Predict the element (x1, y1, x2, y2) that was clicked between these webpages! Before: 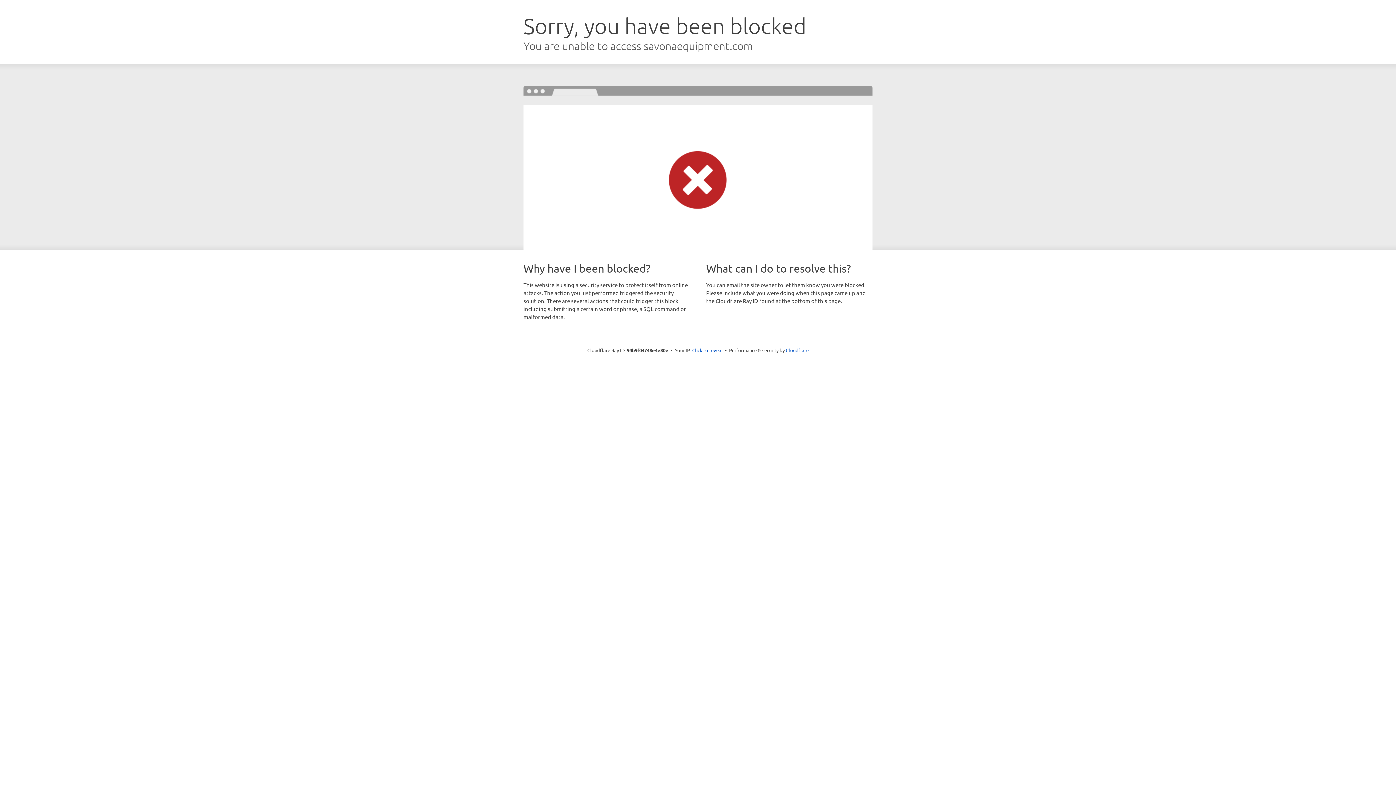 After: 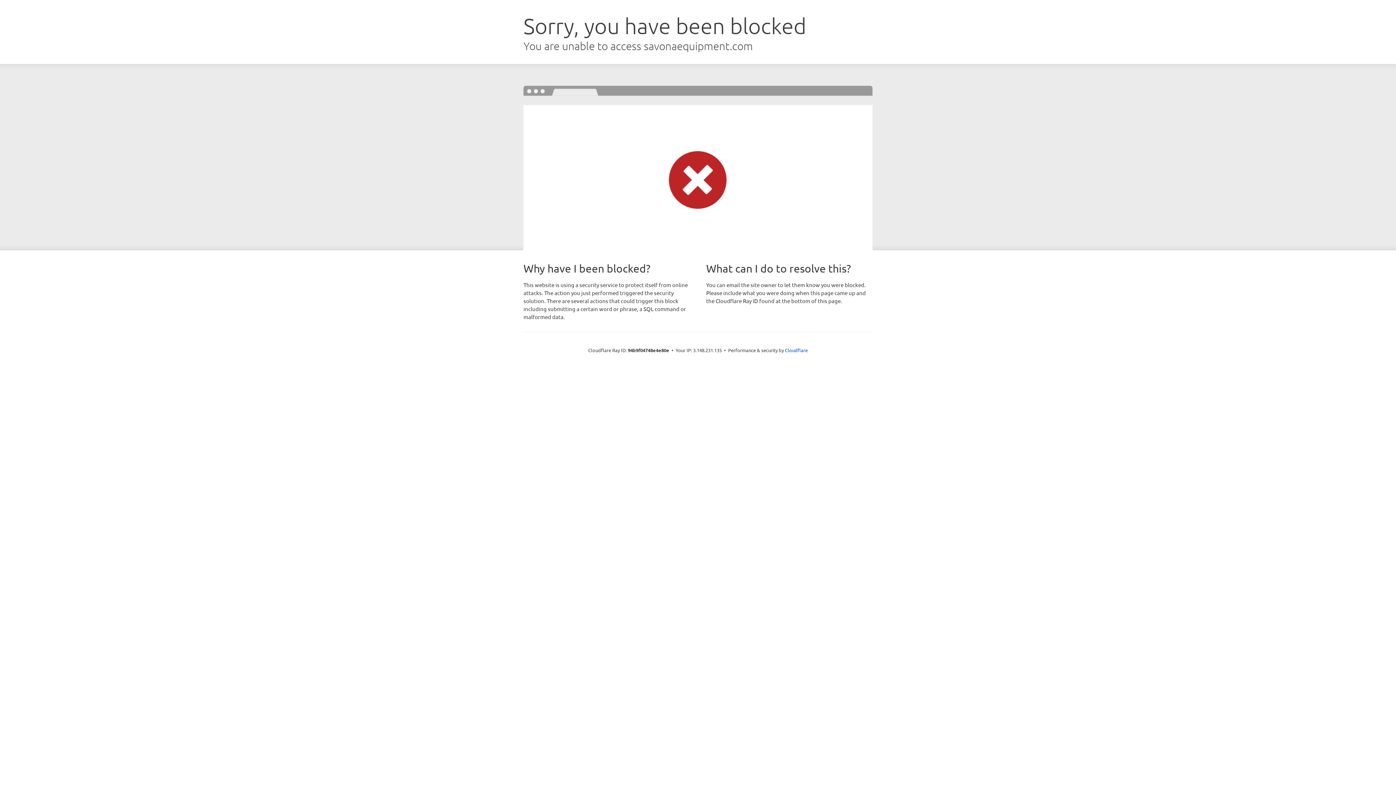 Action: bbox: (692, 346, 722, 353) label: Click to reveal